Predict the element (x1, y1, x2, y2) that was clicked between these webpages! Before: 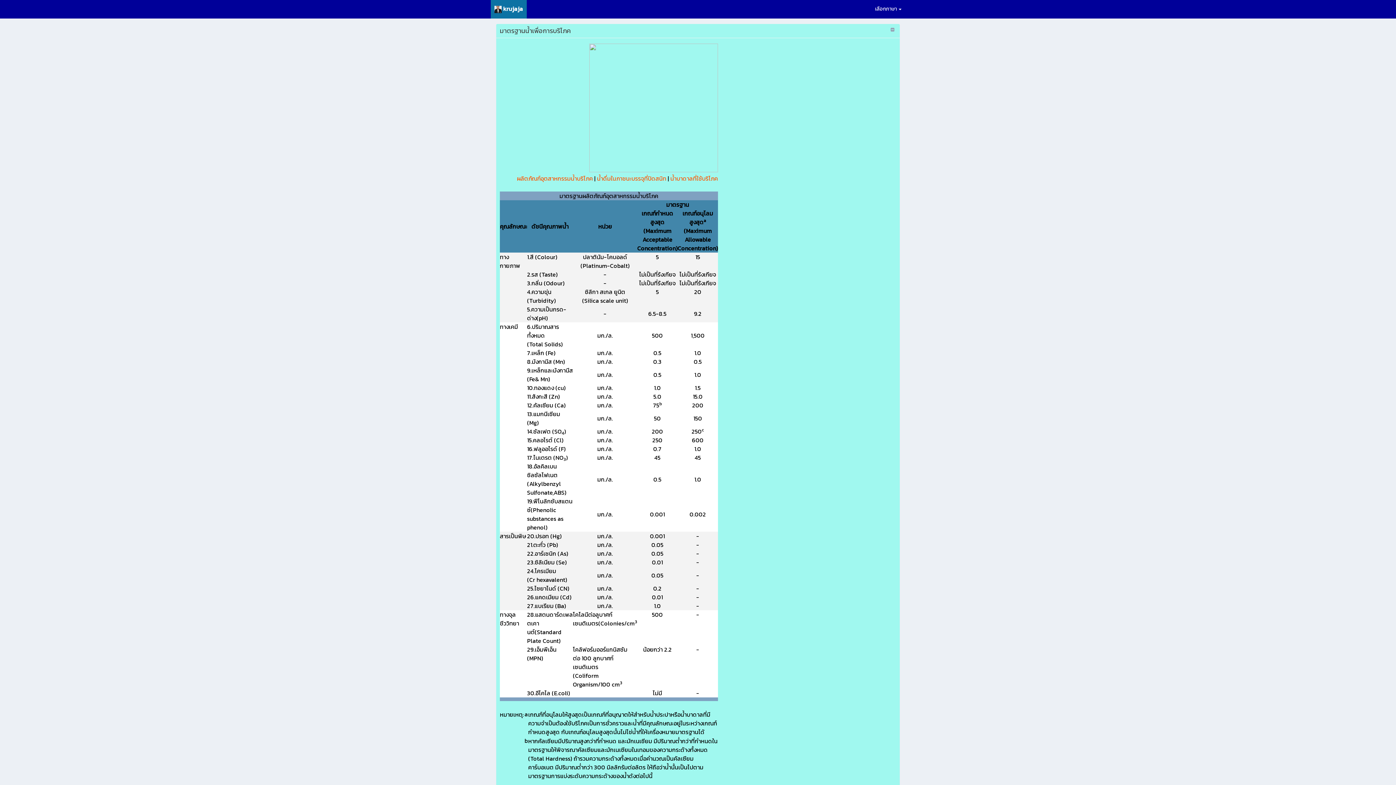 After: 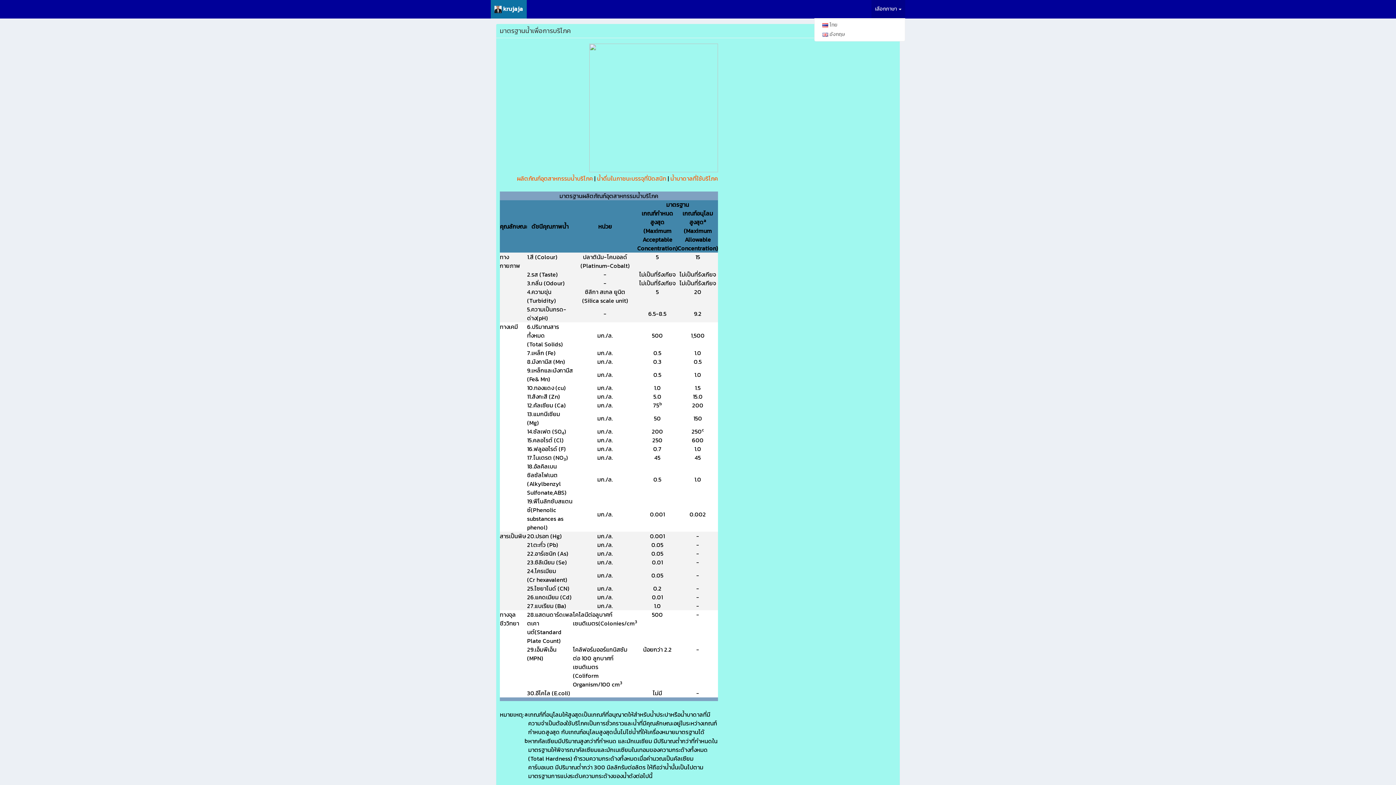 Action: bbox: (871, 0, 905, 18) label: เลือกภาษา 